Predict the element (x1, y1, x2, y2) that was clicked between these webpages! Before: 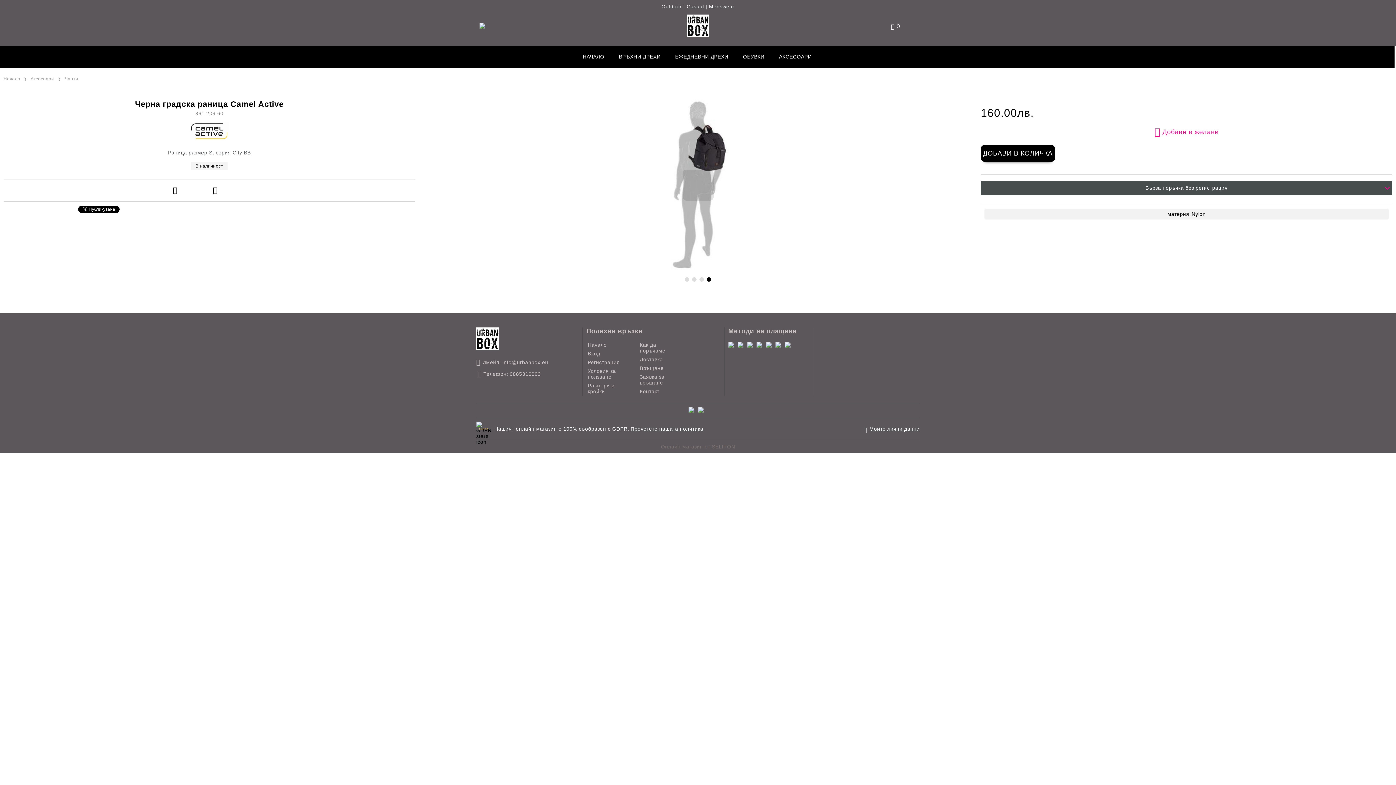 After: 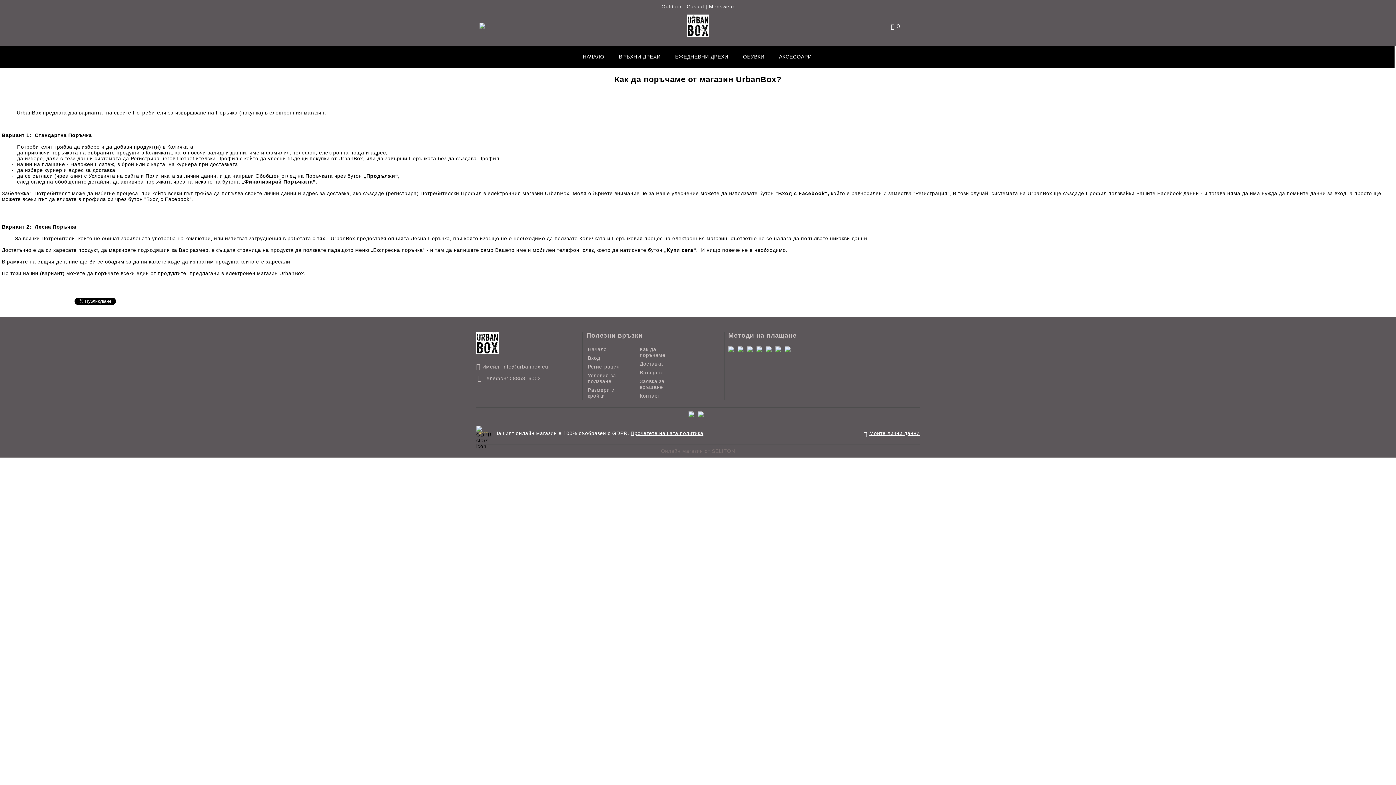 Action: label: Как да поръчаме bbox: (639, 342, 665, 353)